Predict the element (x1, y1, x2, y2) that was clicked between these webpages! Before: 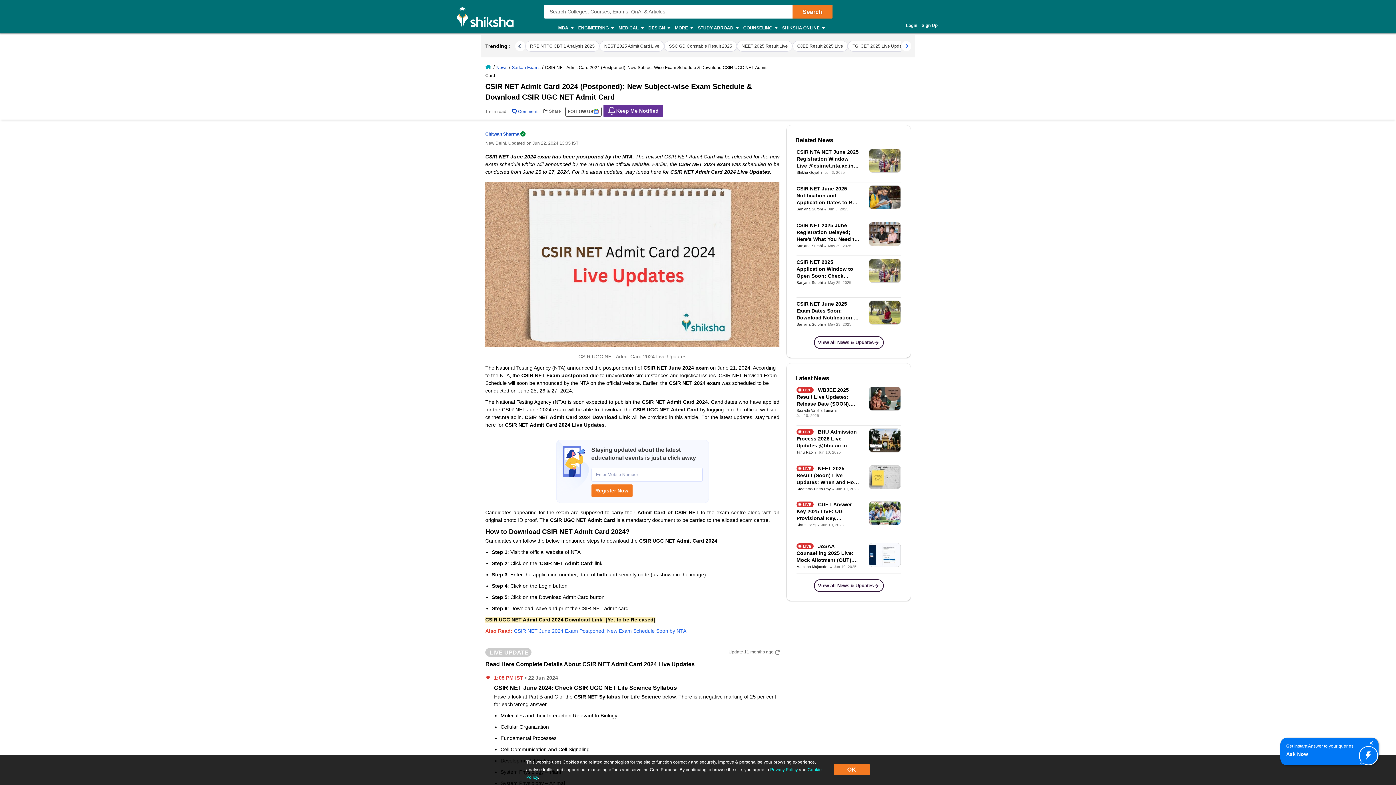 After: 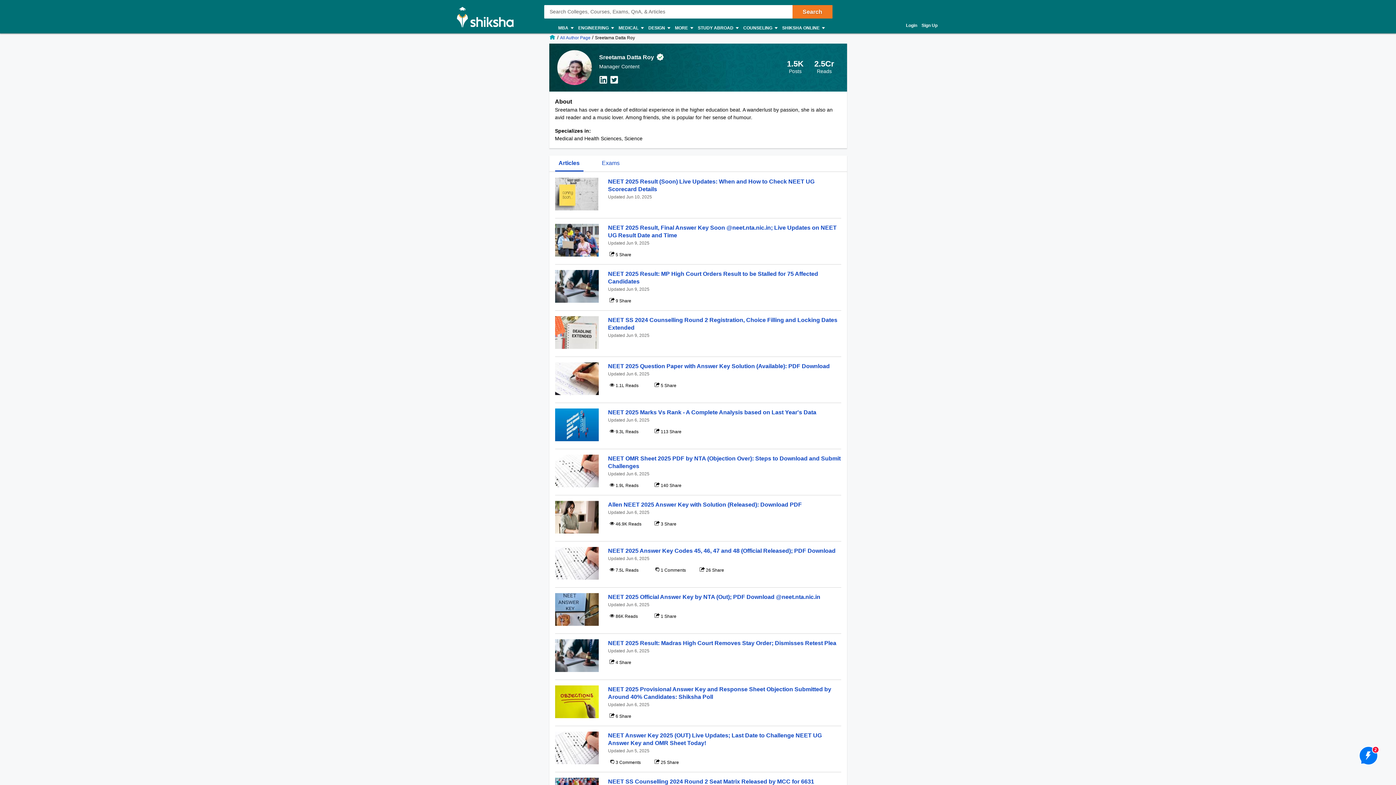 Action: bbox: (796, 487, 830, 491) label: Sreetama Datta Roy